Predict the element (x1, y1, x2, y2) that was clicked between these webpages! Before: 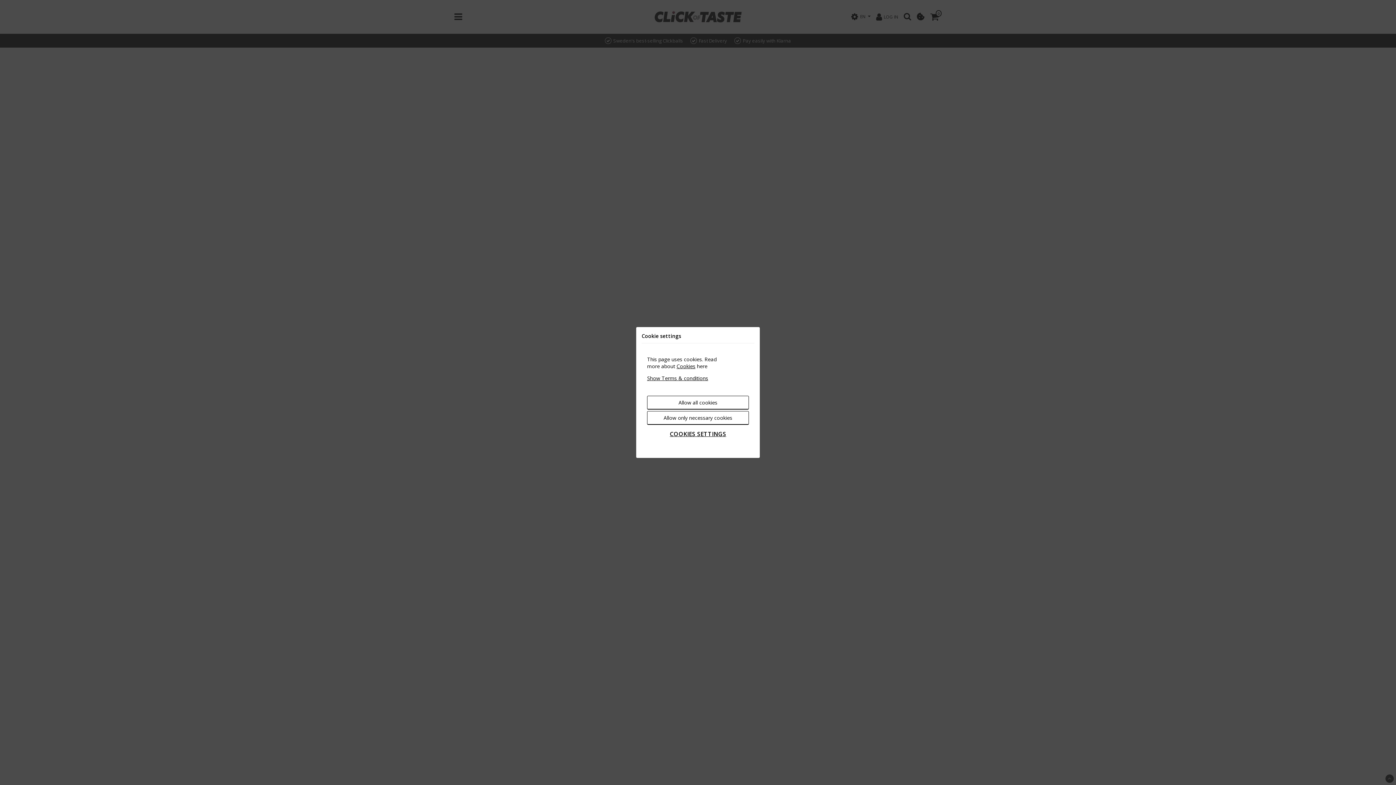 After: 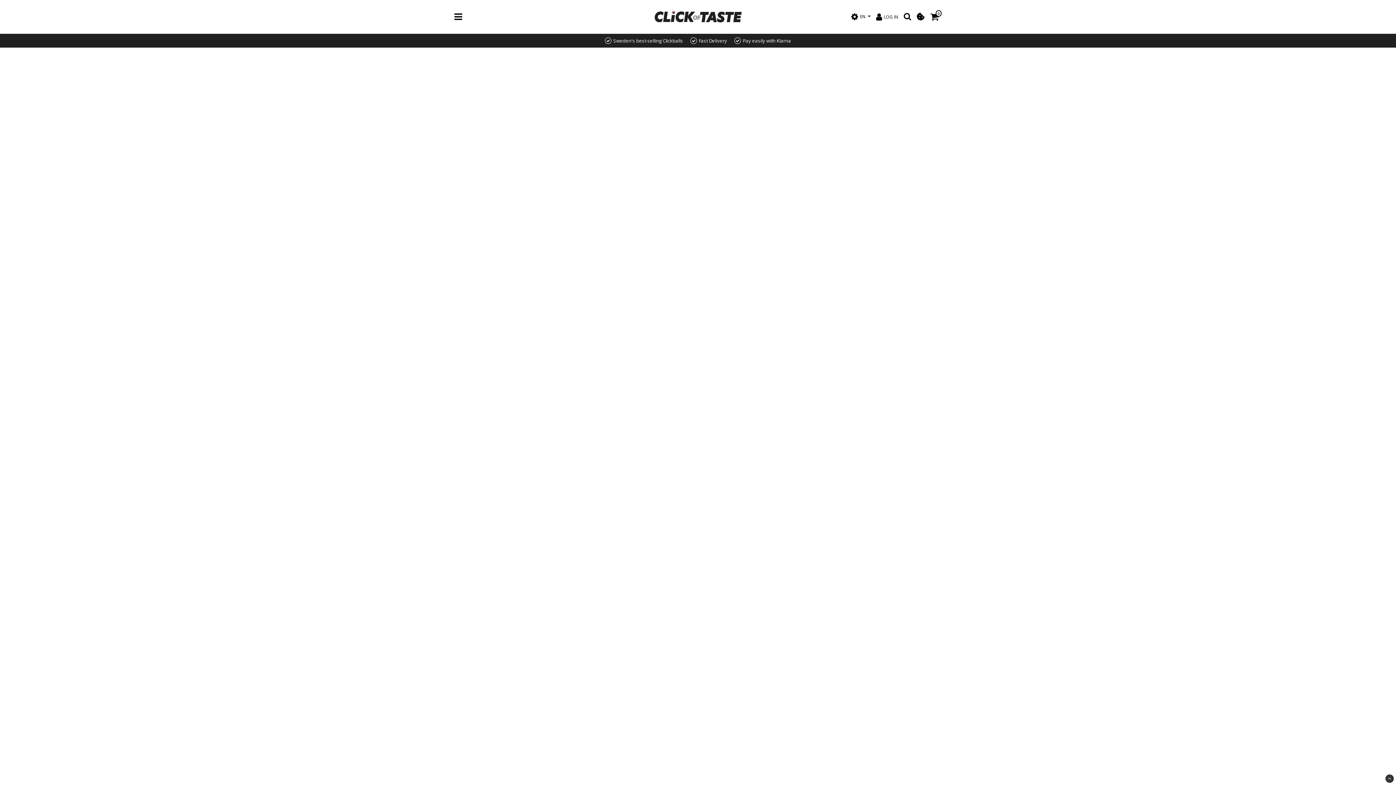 Action: bbox: (647, 411, 749, 425) label: Allow only necessary cookies